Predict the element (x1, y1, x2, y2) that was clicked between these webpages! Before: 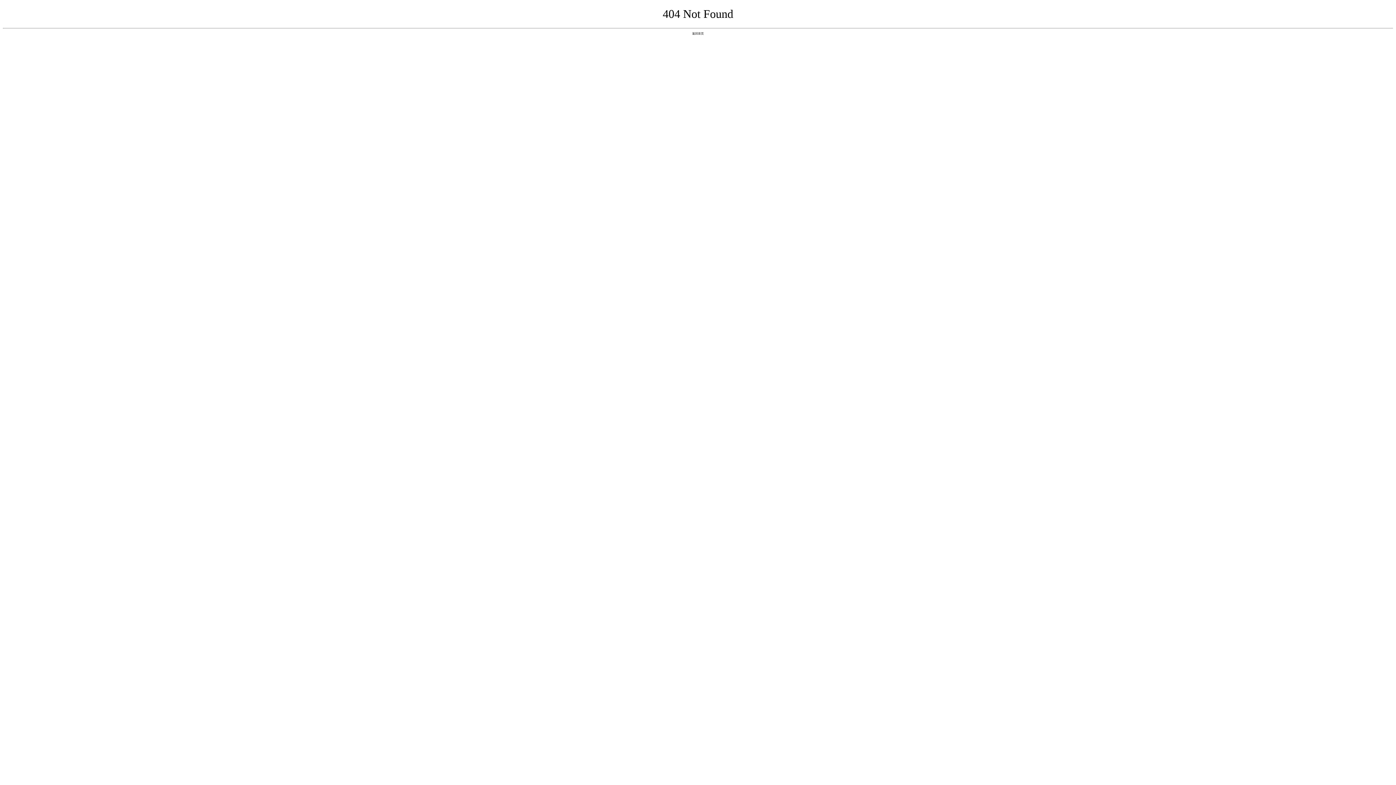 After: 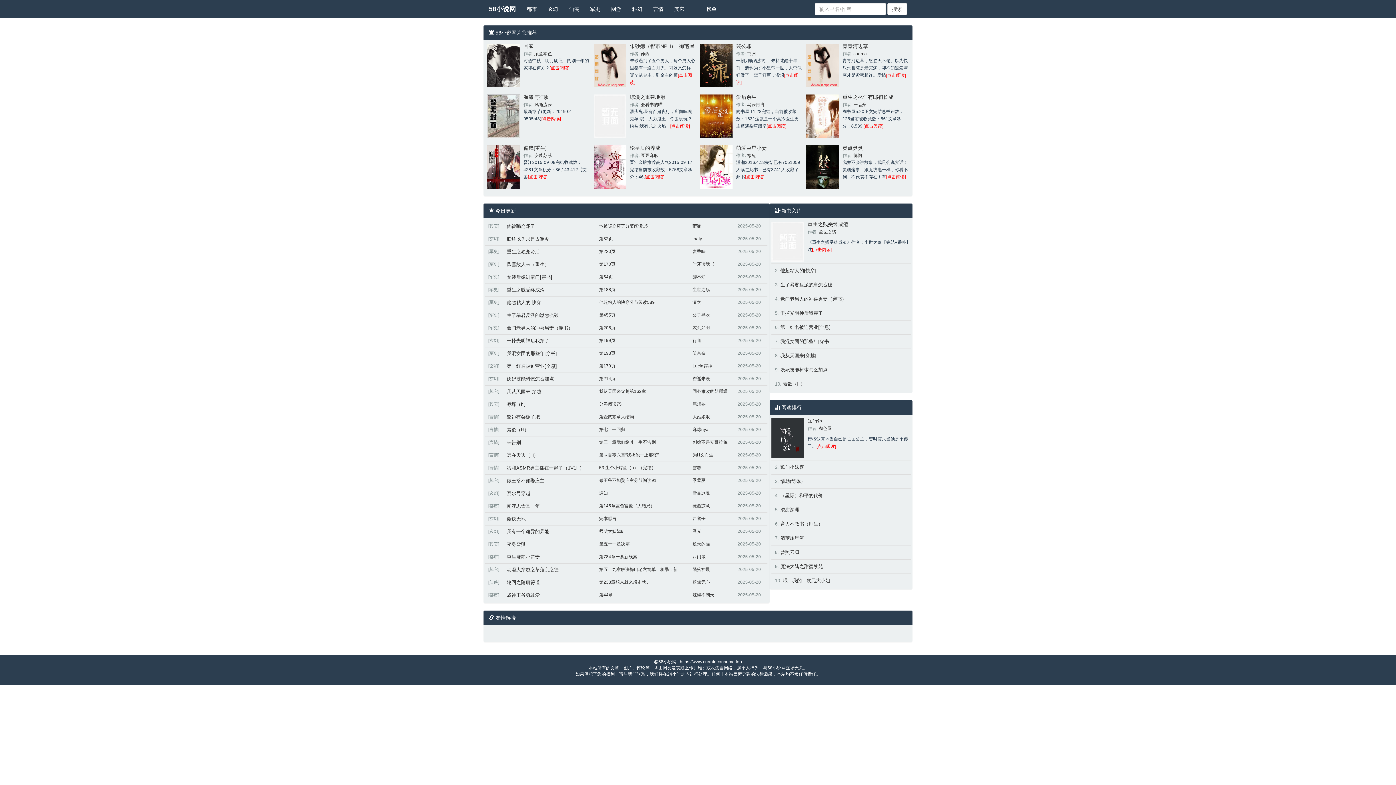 Action: label: 返回首页 bbox: (692, 31, 704, 35)